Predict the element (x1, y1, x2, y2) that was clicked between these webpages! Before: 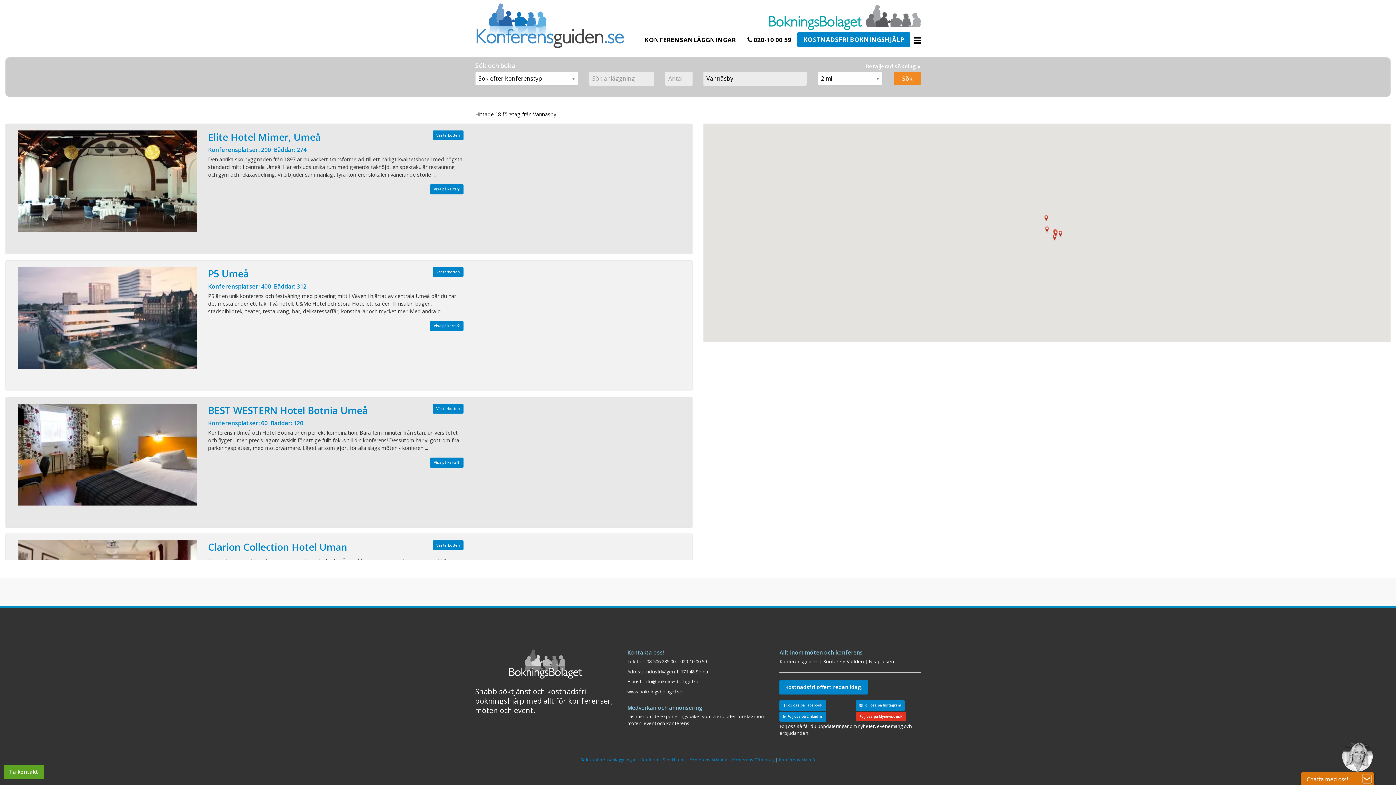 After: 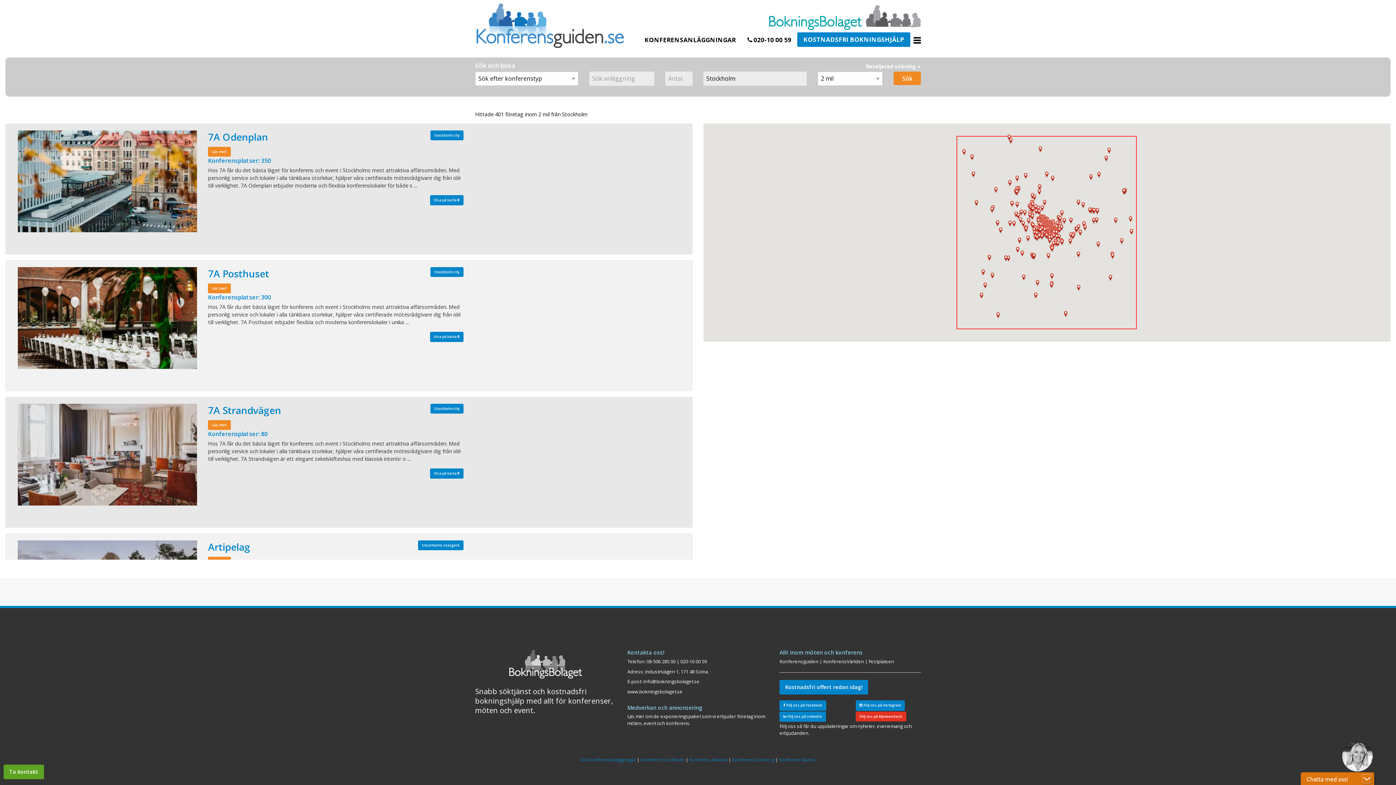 Action: bbox: (640, 757, 684, 762) label: Konferens Stockholm